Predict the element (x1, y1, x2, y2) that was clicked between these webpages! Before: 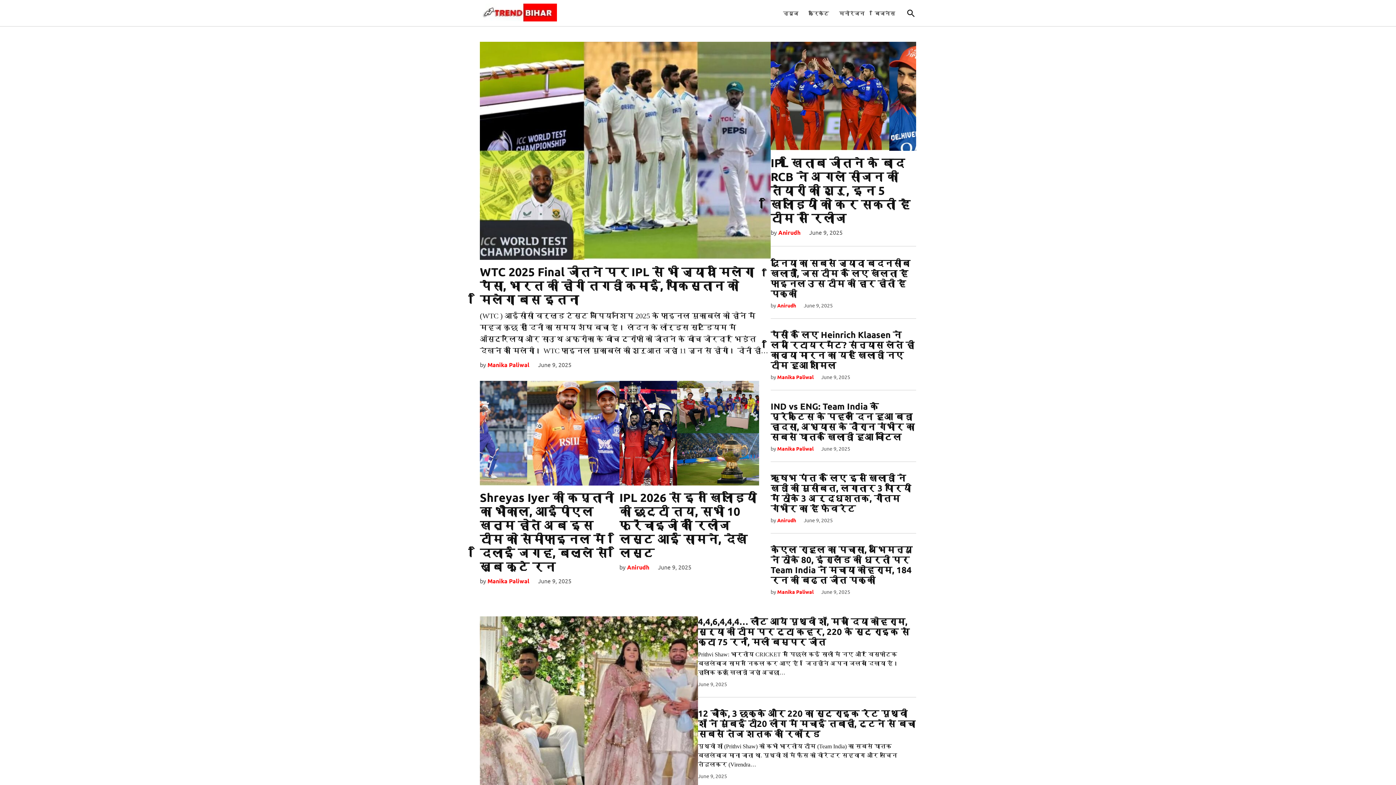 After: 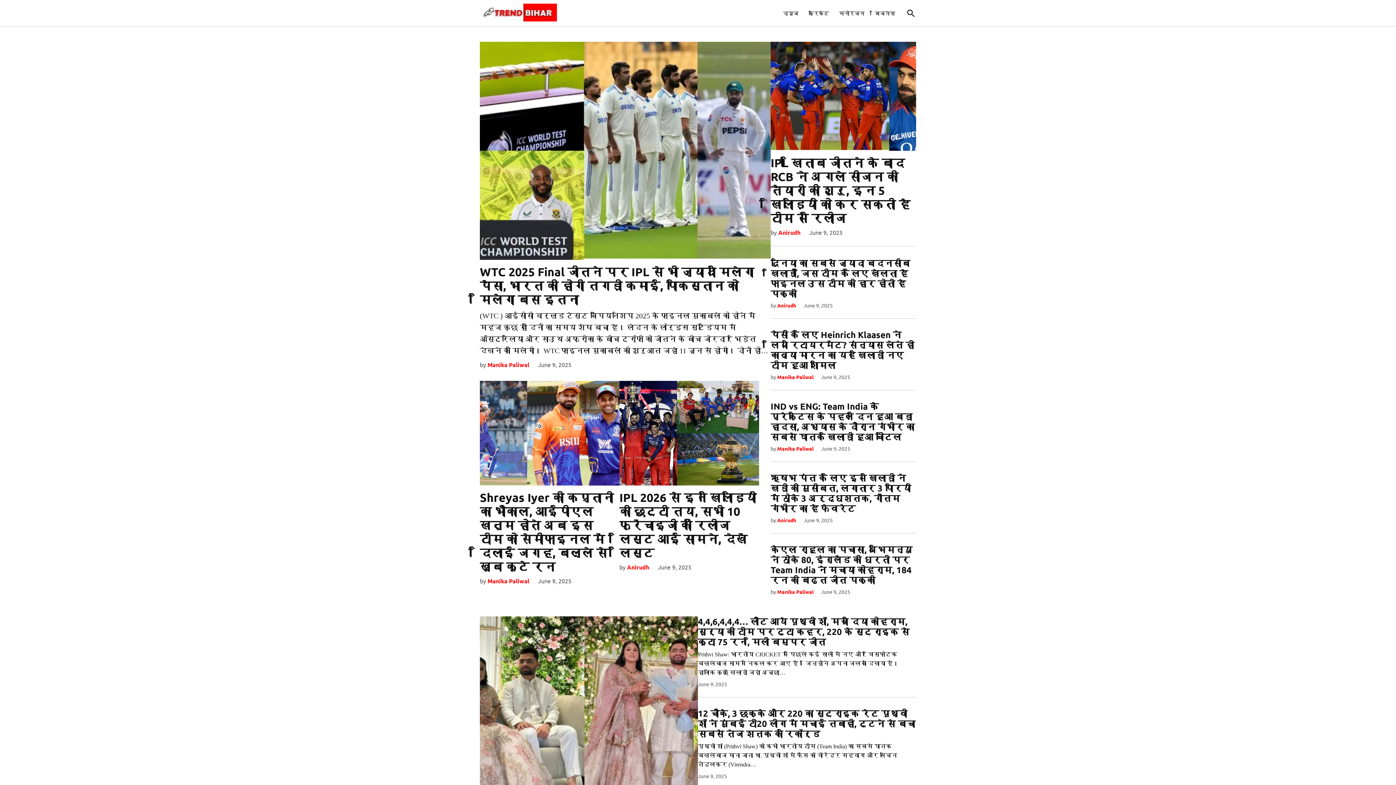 Action: bbox: (480, 3, 557, 22)